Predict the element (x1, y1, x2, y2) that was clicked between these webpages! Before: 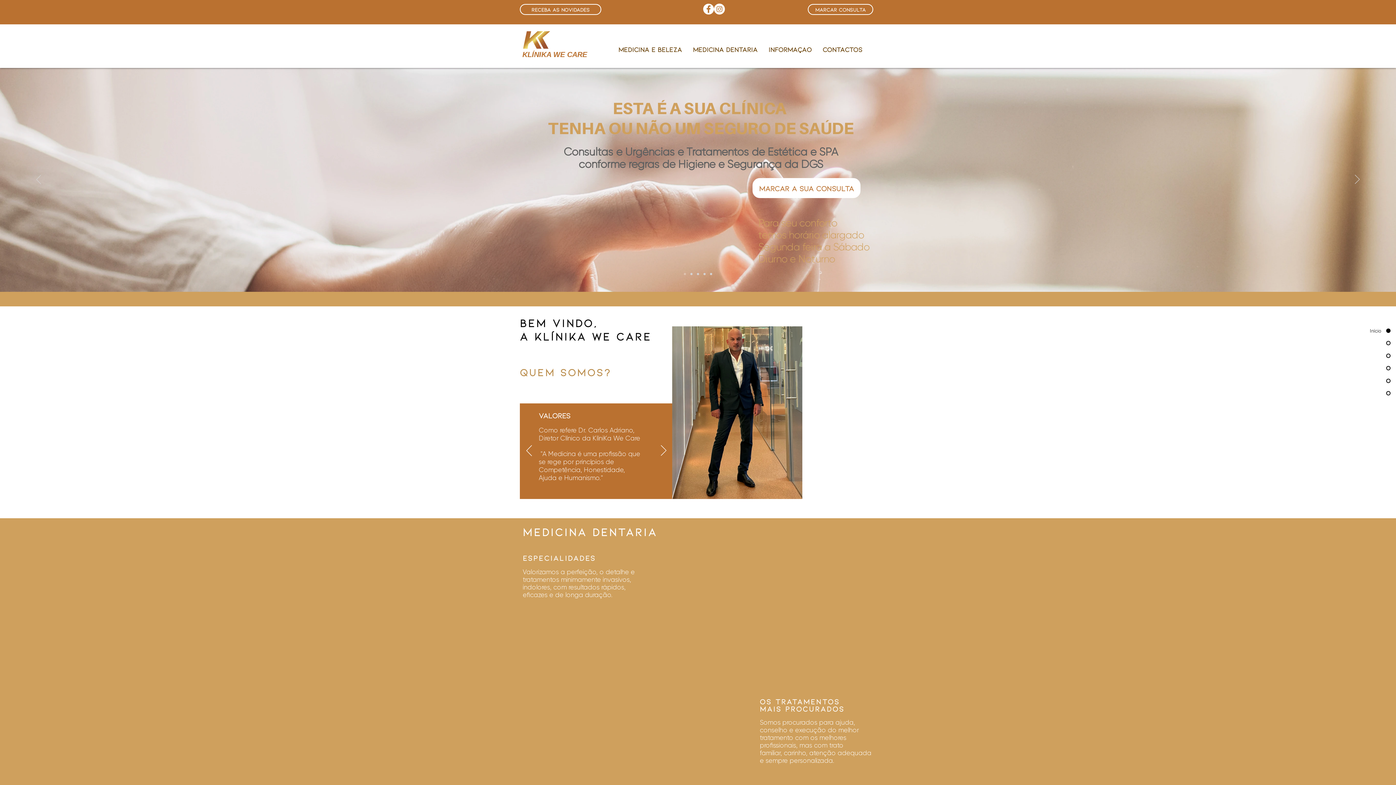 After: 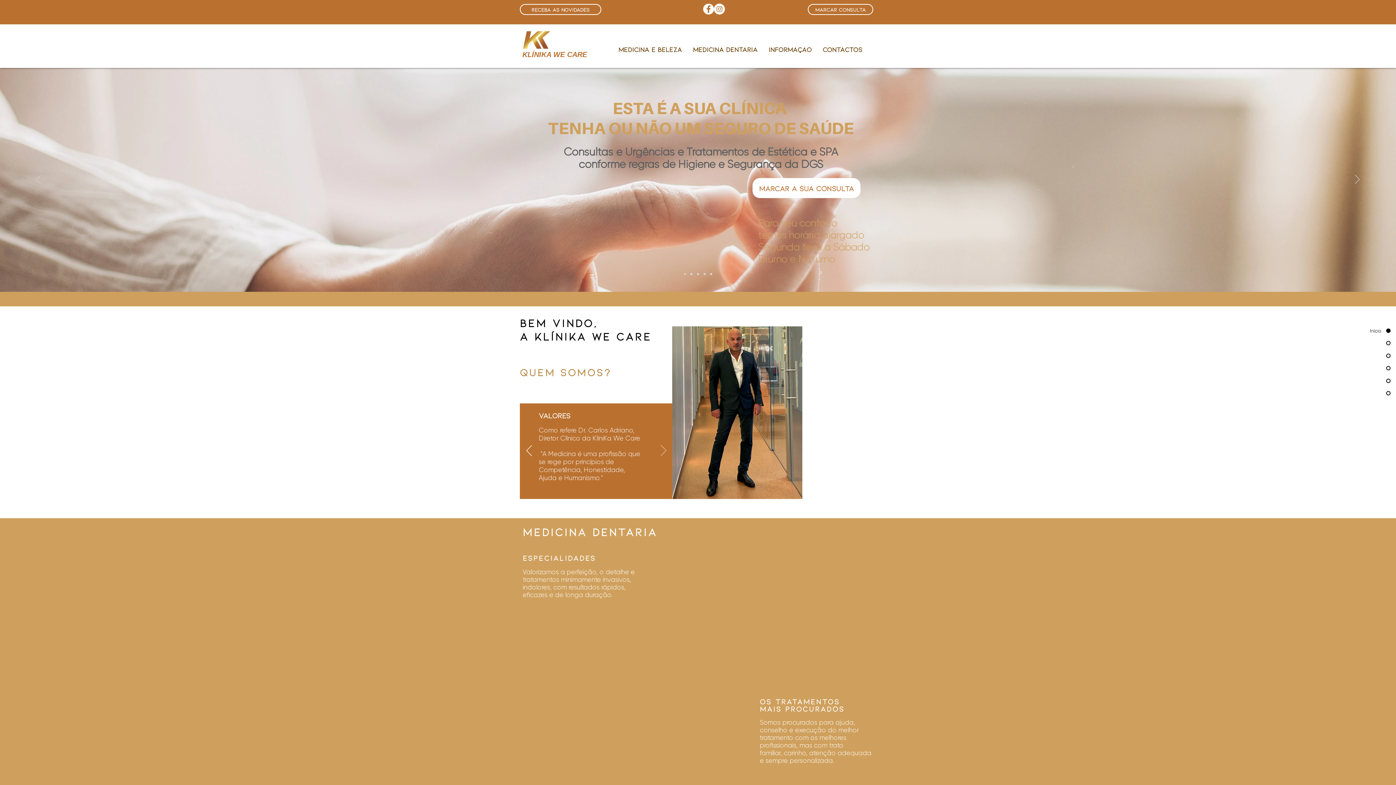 Action: bbox: (660, 445, 666, 457) label: Próximo